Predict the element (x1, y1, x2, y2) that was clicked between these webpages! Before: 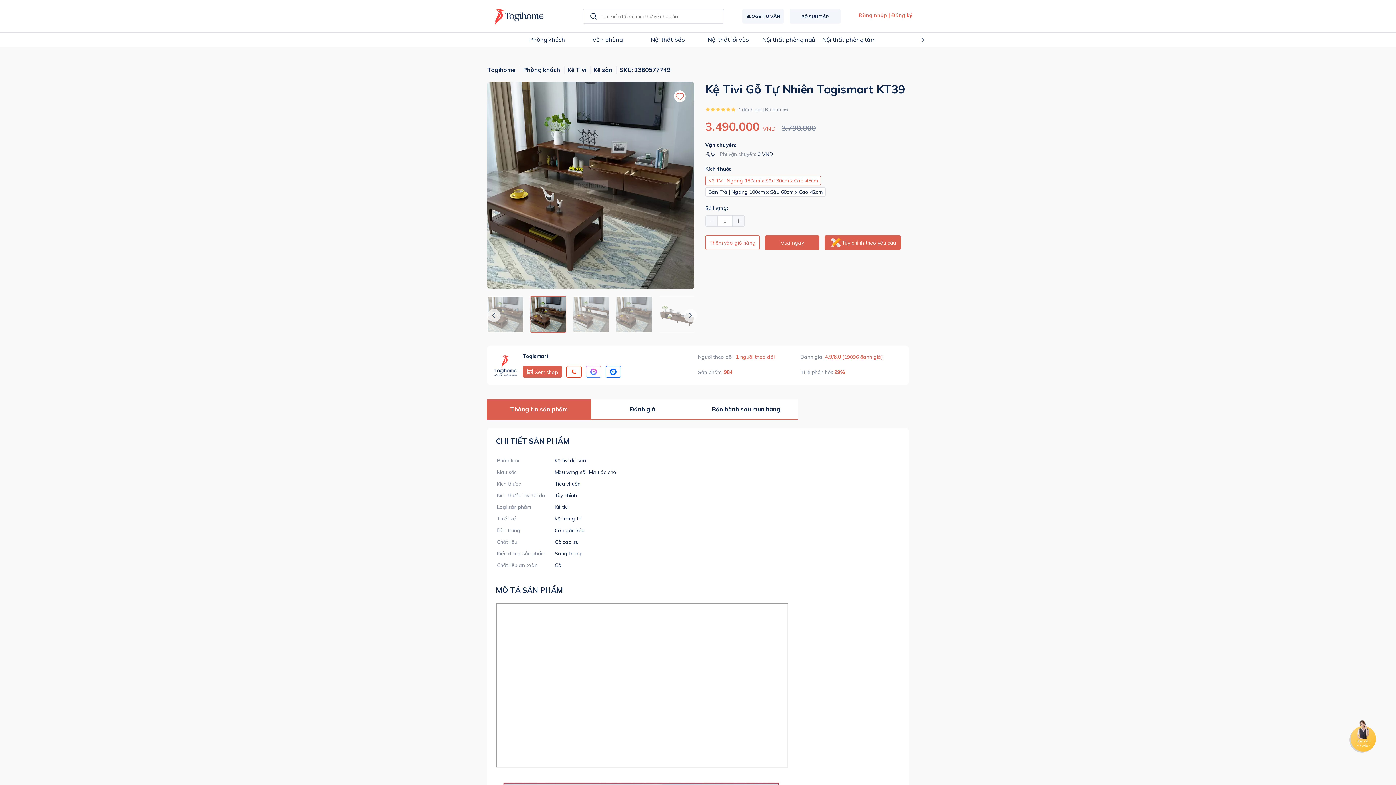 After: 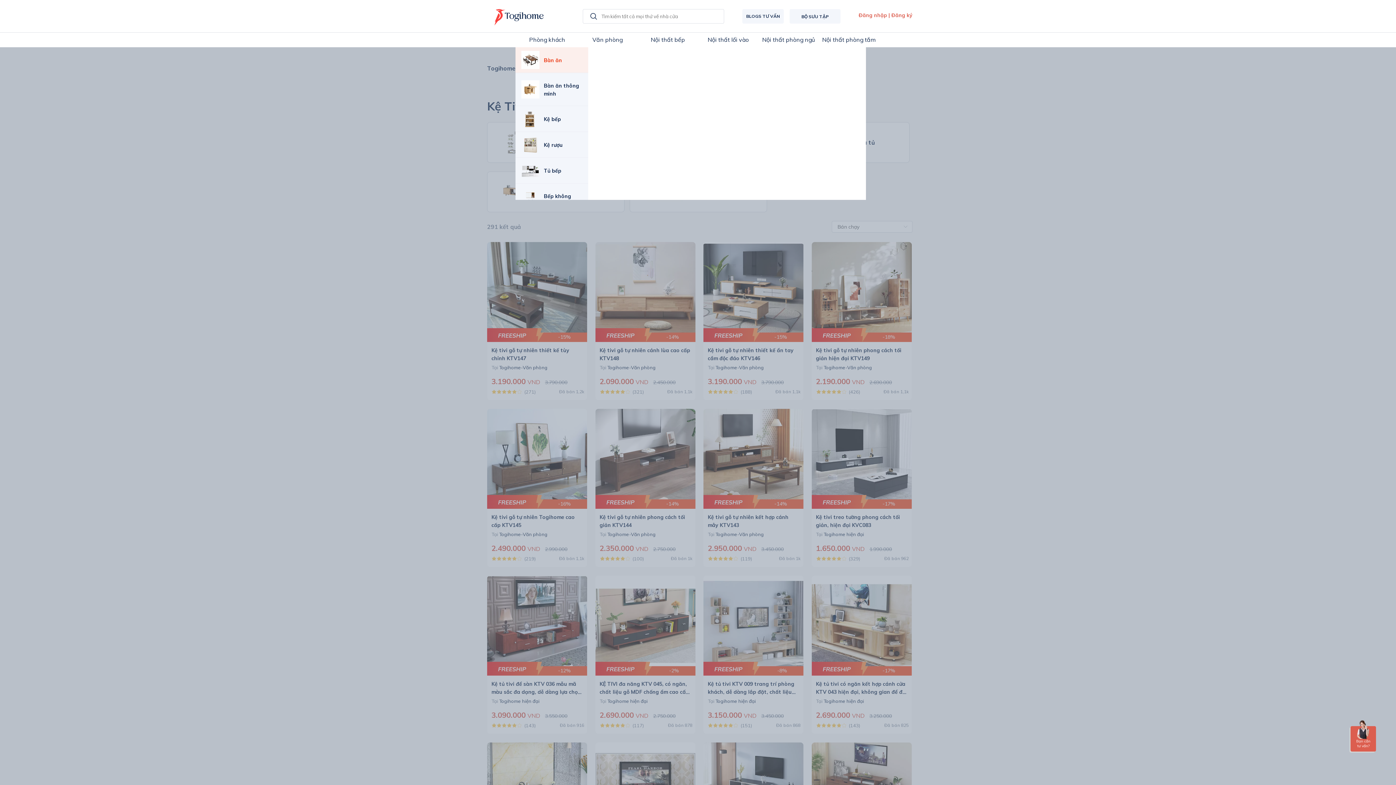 Action: bbox: (567, 66, 593, 73) label: Kệ Tivi 